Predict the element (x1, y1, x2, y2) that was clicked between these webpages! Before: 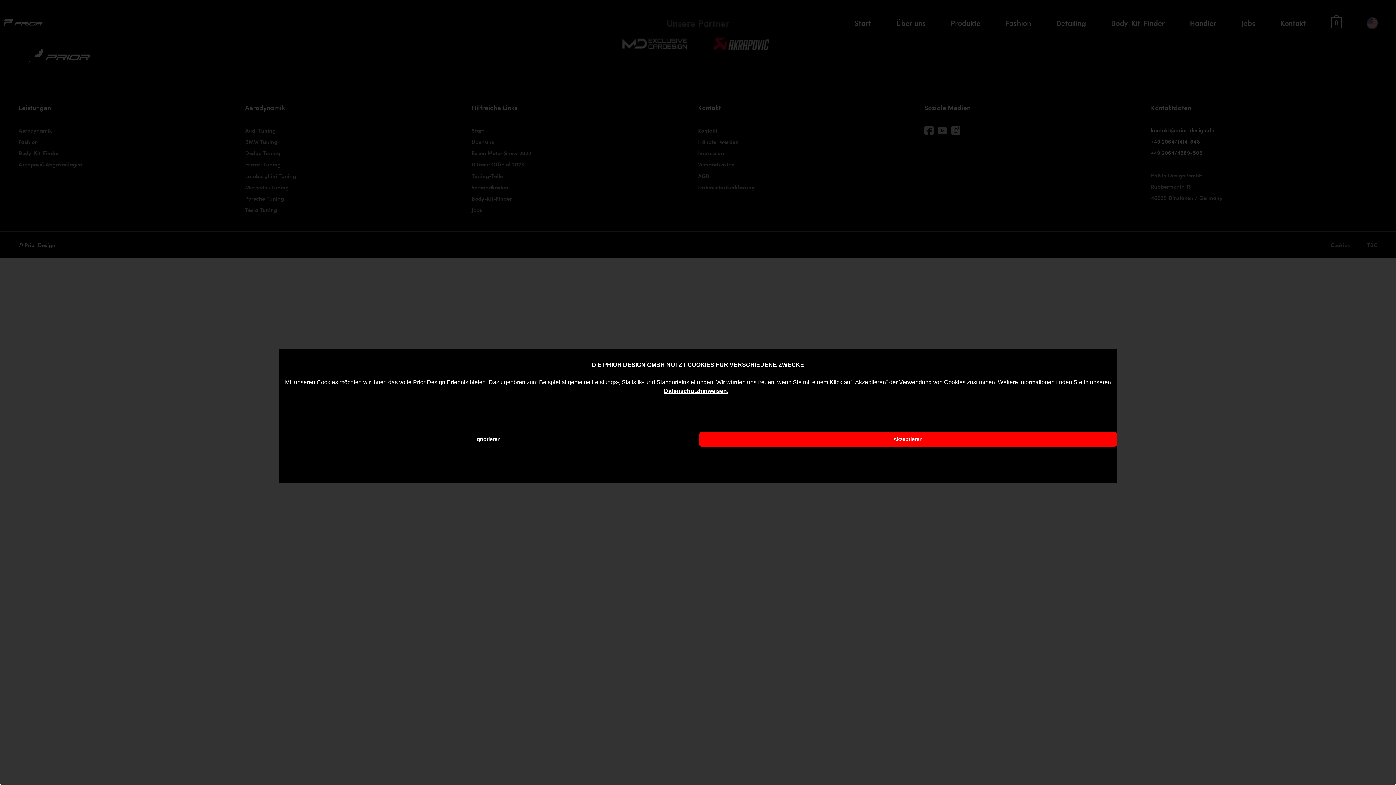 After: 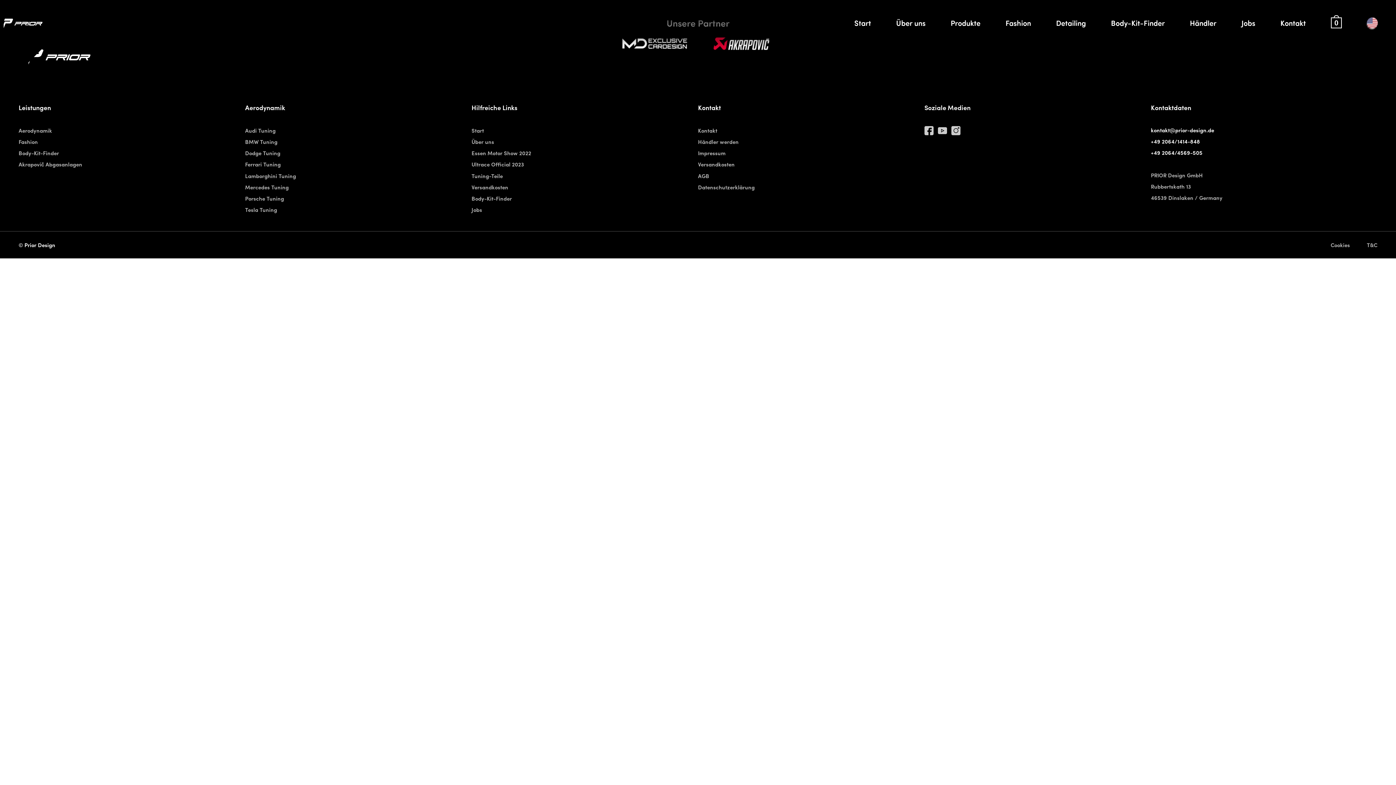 Action: bbox: (279, 432, 696, 446) label: deny cookies